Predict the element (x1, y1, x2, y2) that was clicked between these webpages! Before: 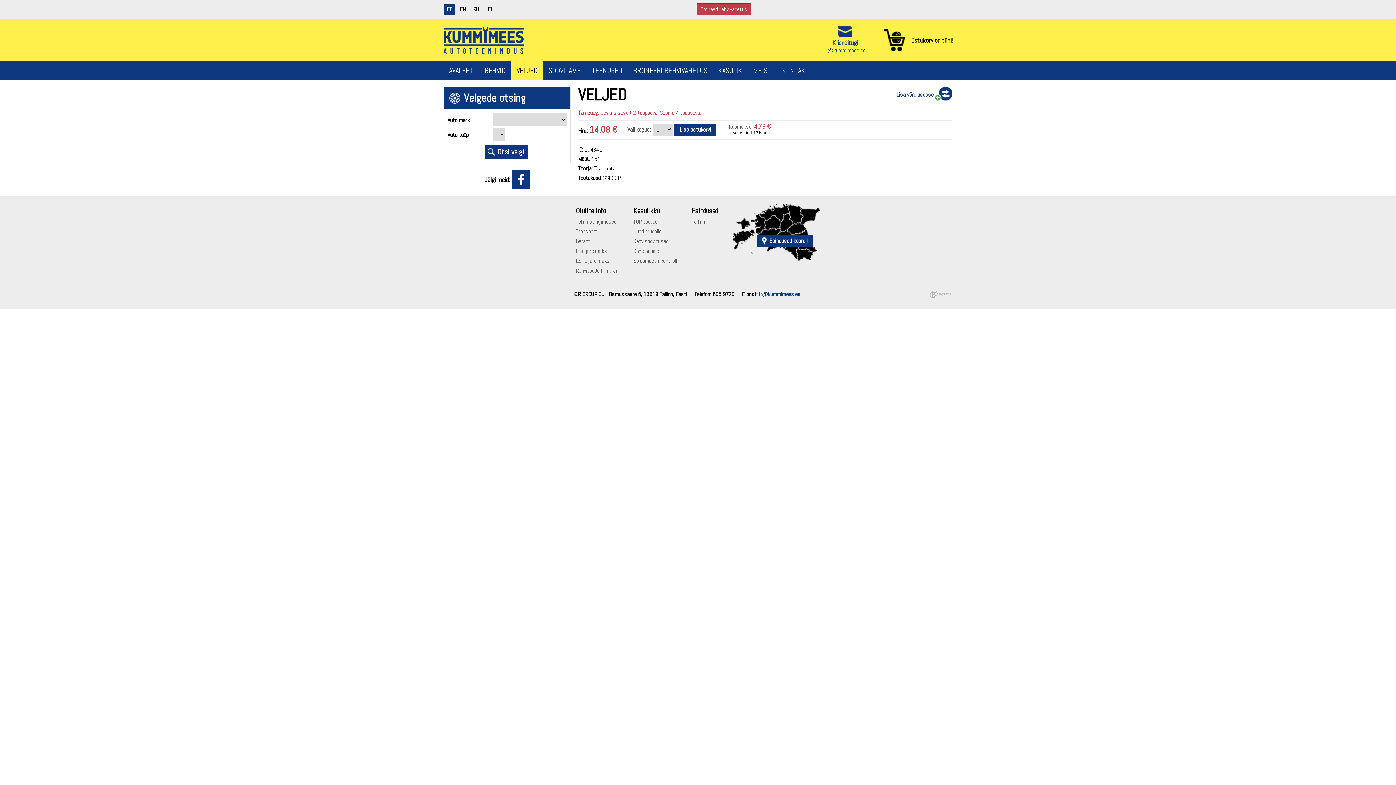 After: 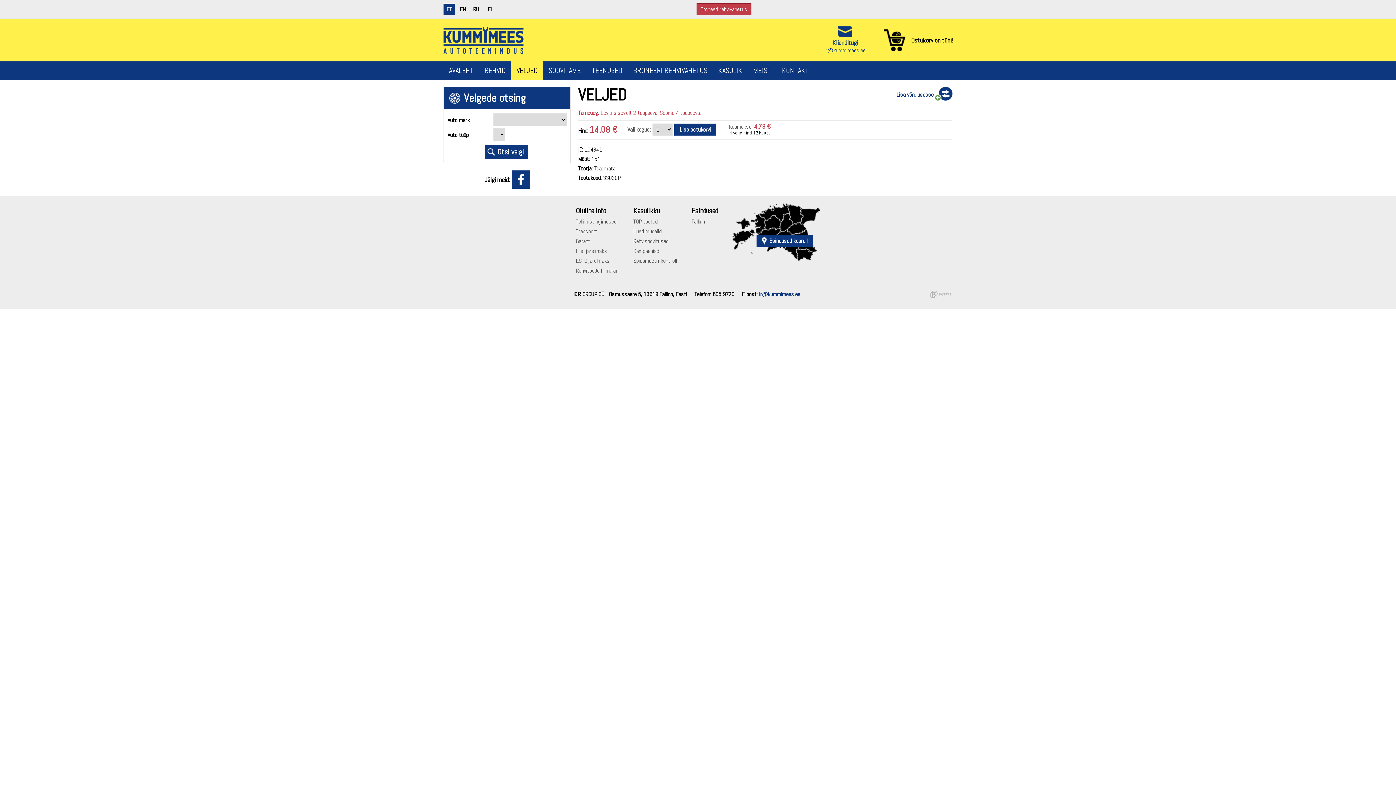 Action: bbox: (838, 31, 852, 38)